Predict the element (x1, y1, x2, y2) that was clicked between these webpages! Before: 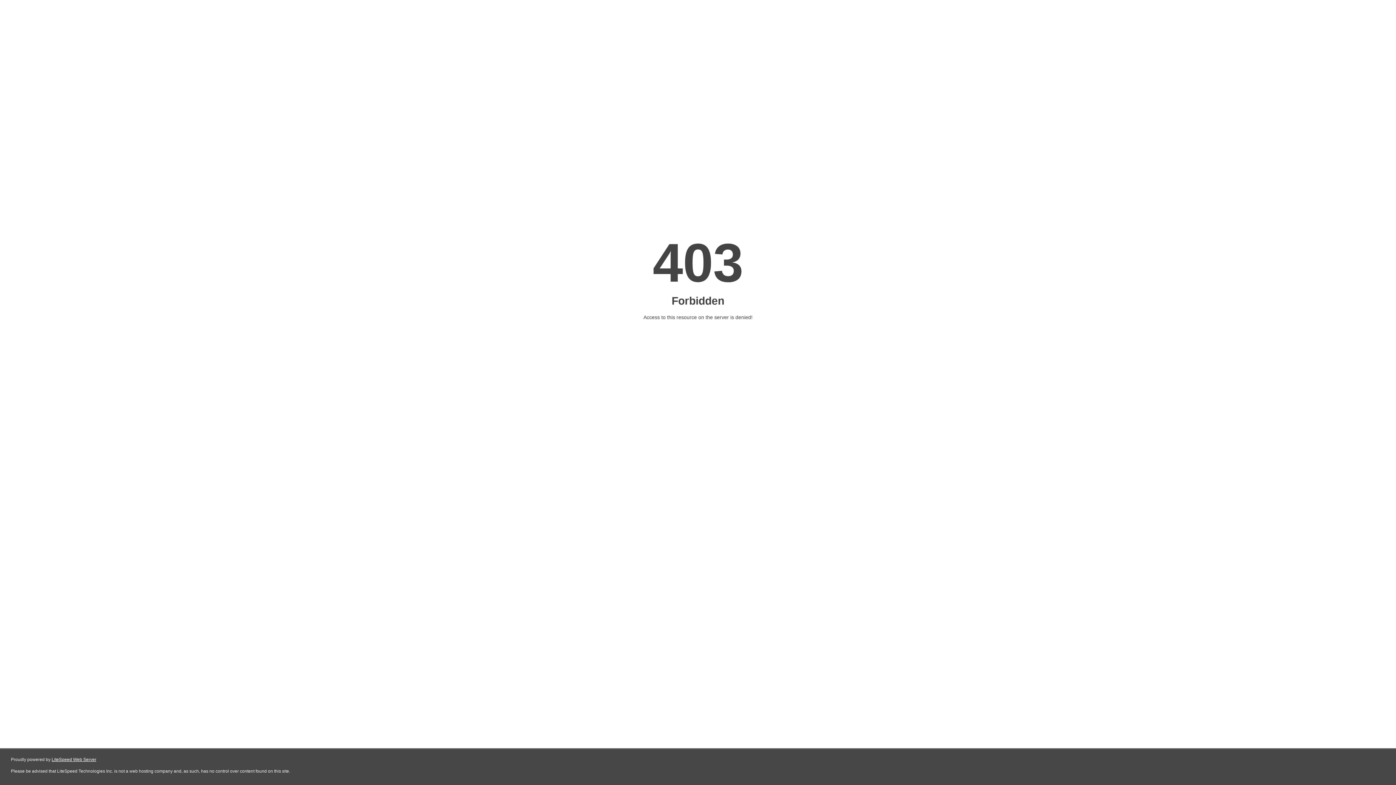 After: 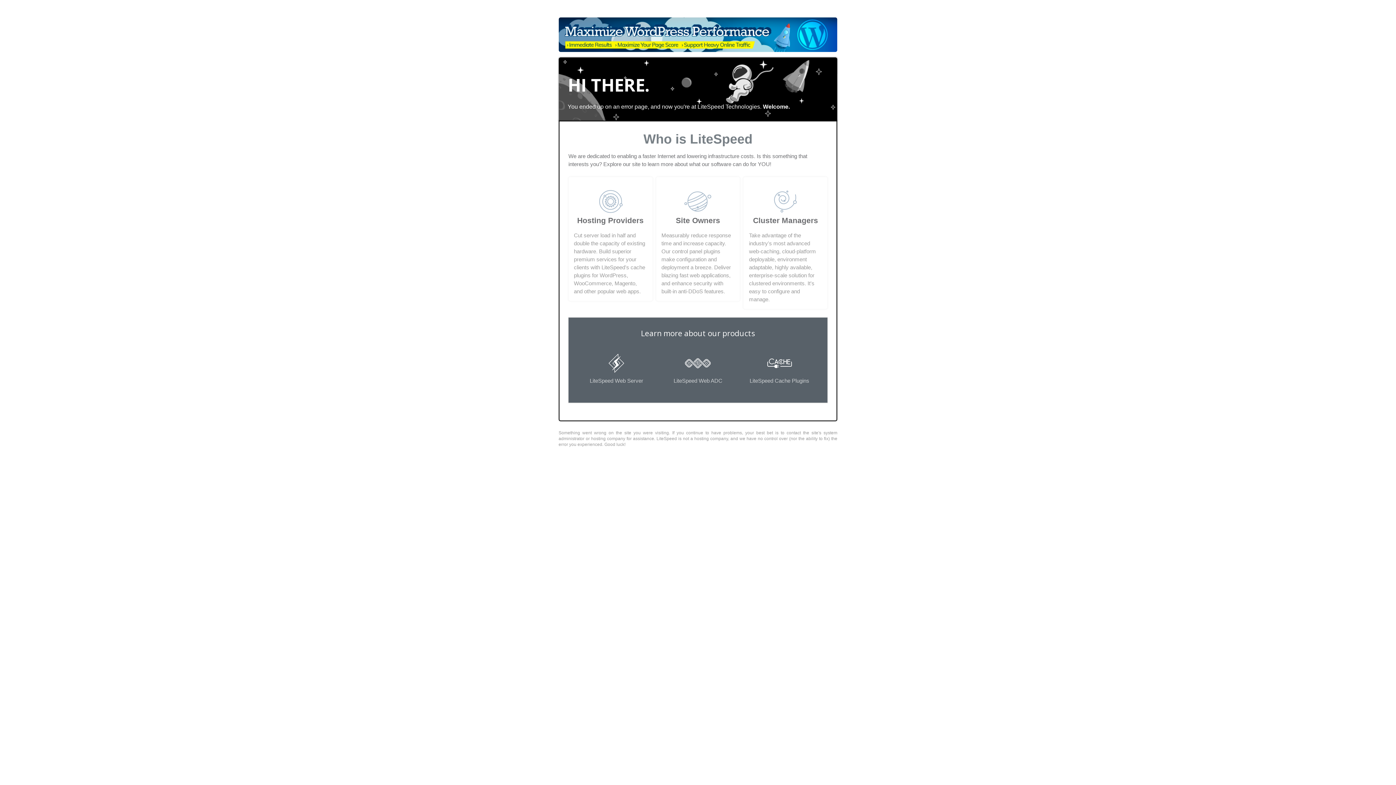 Action: label: LiteSpeed Web Server bbox: (51, 757, 96, 762)